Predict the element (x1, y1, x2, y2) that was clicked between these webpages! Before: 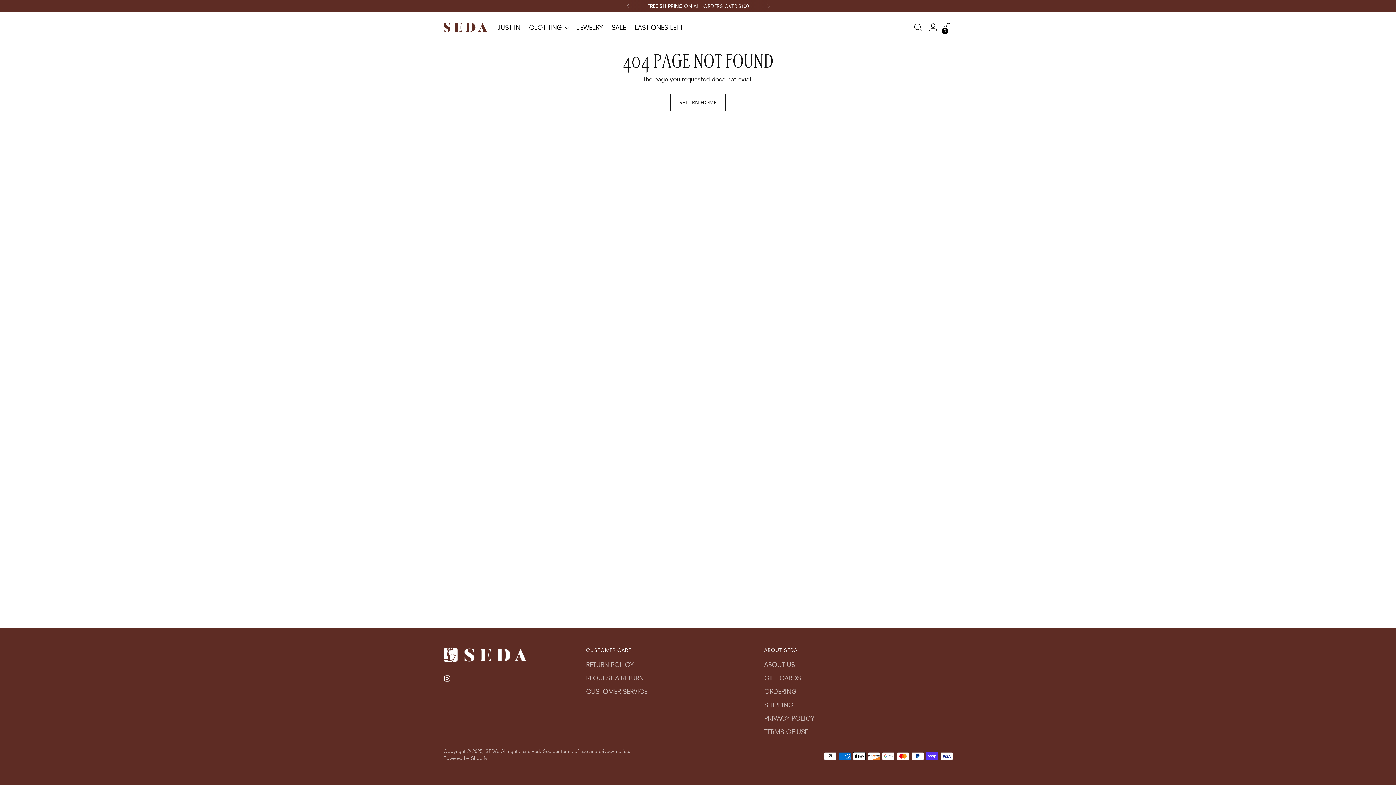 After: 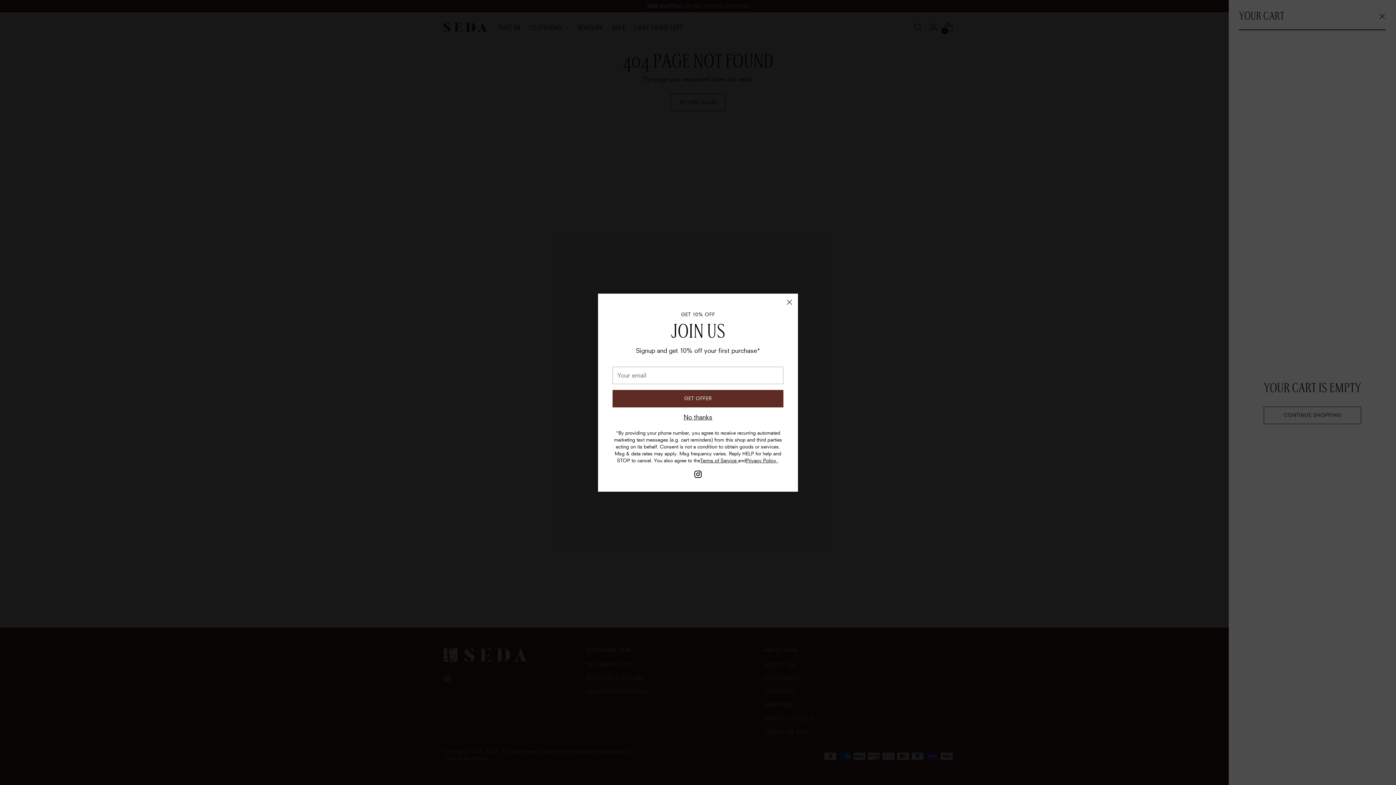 Action: label: Open cart modal bbox: (941, 20, 956, 34)